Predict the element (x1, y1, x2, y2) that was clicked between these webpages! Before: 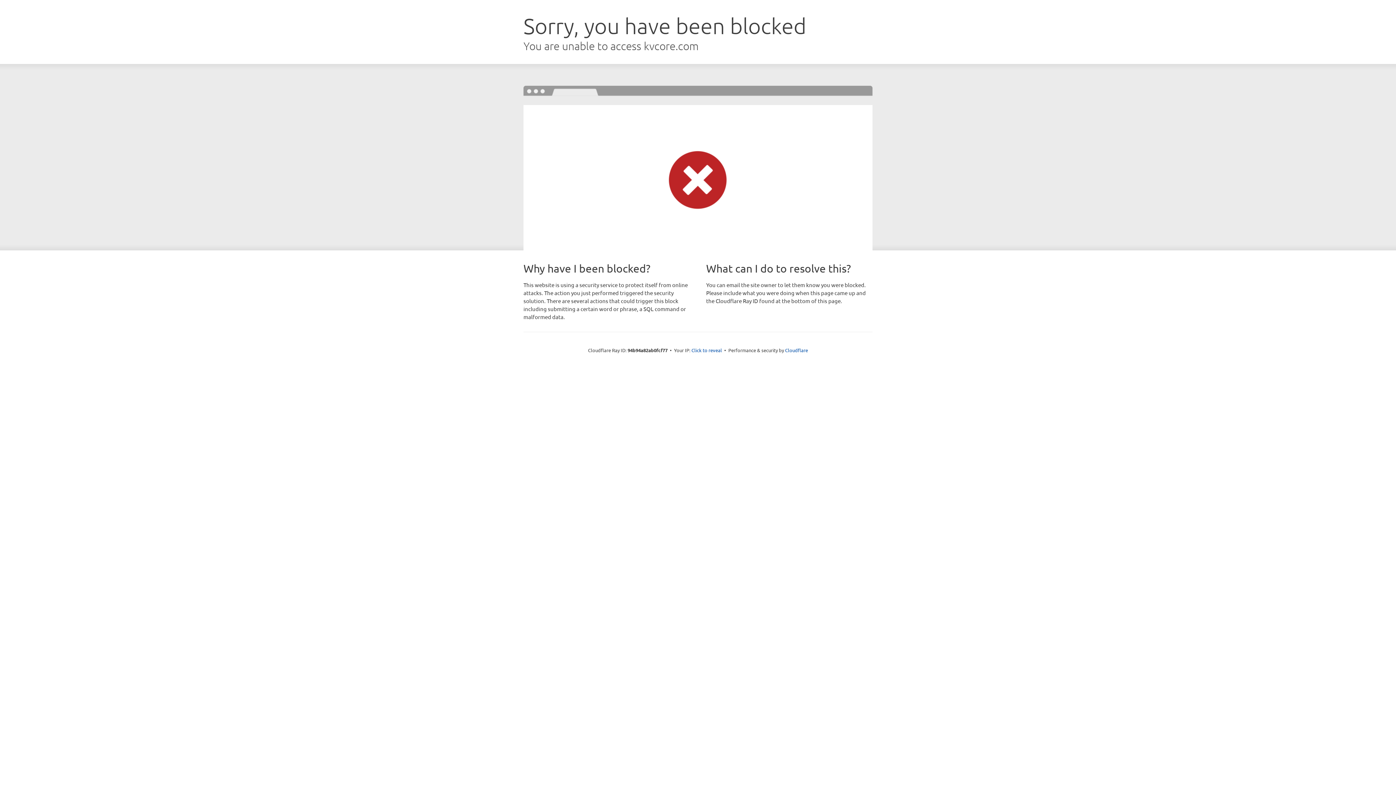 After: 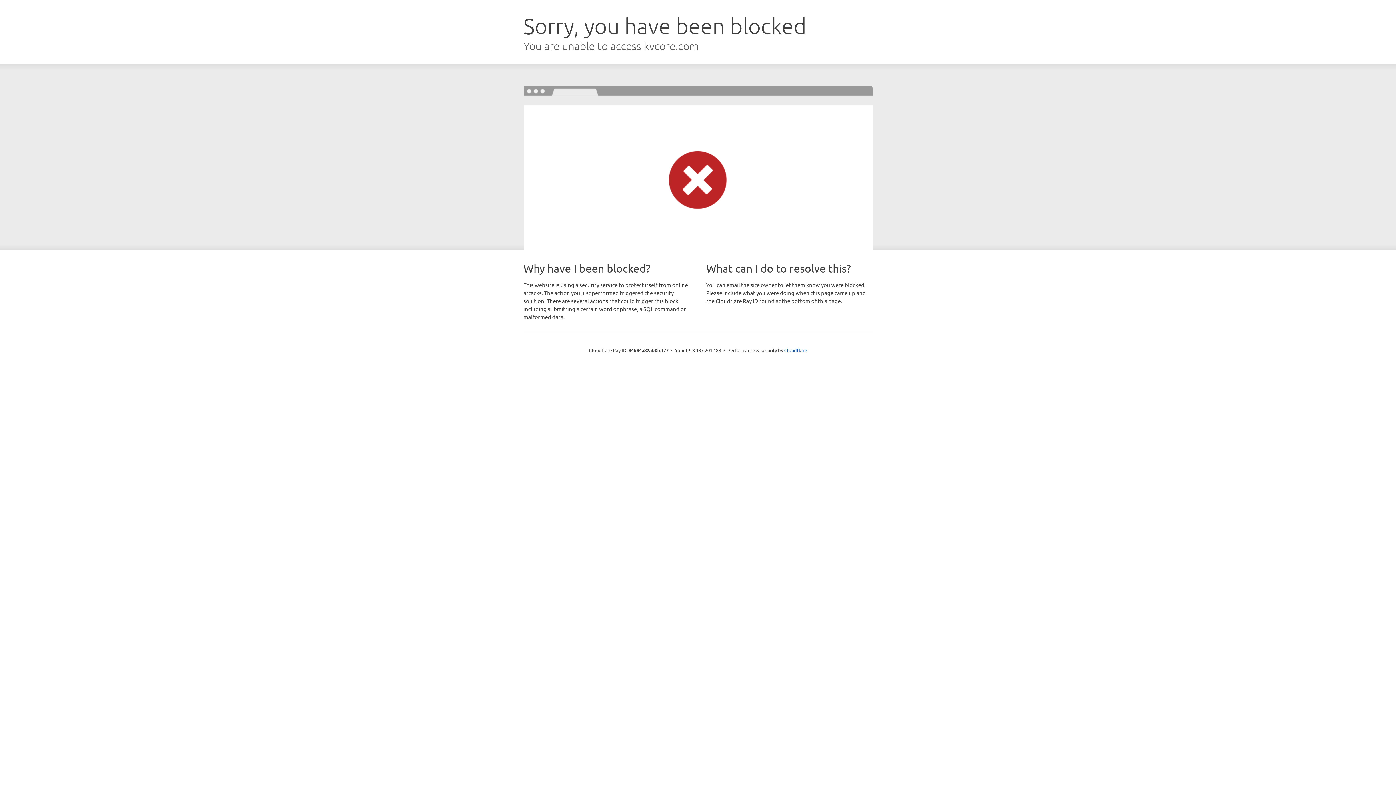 Action: bbox: (691, 346, 722, 353) label: Click to reveal